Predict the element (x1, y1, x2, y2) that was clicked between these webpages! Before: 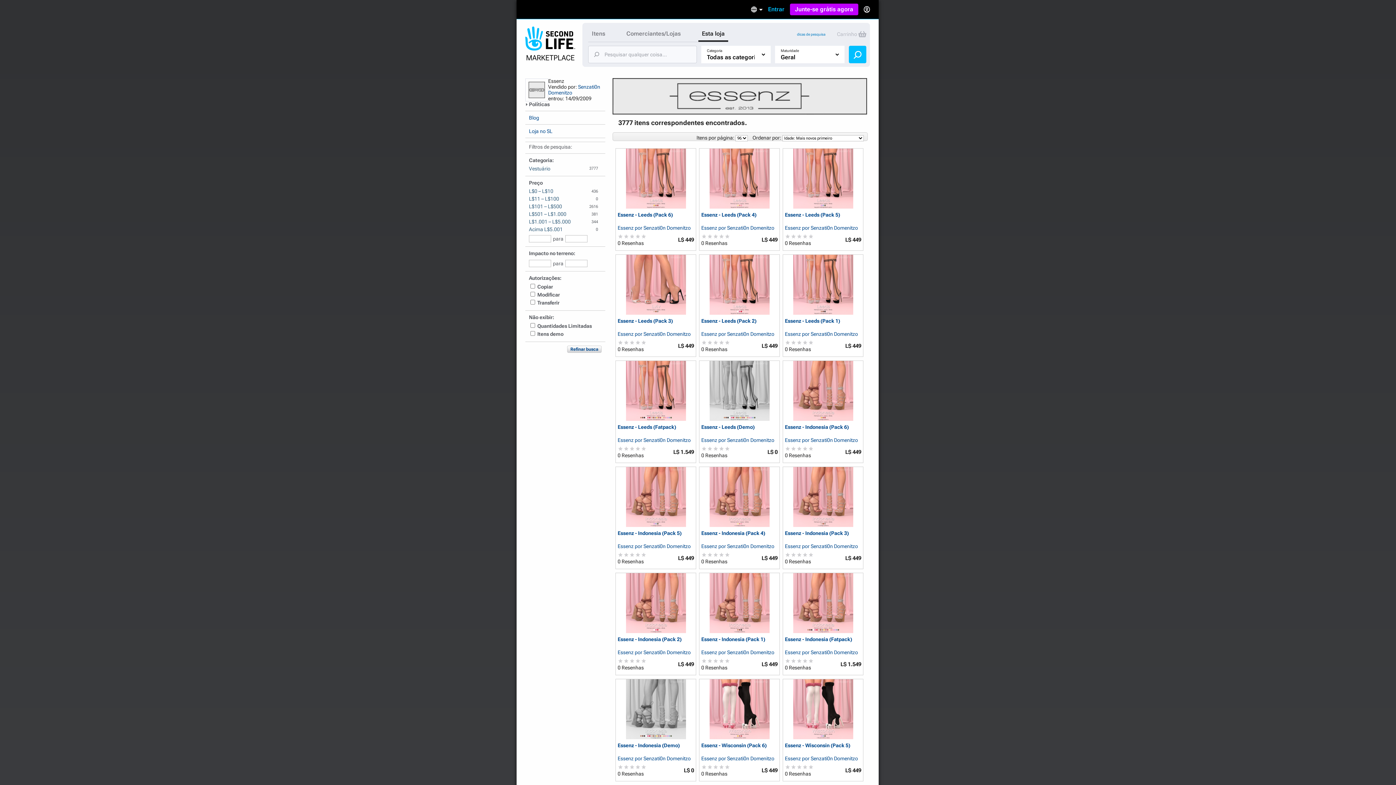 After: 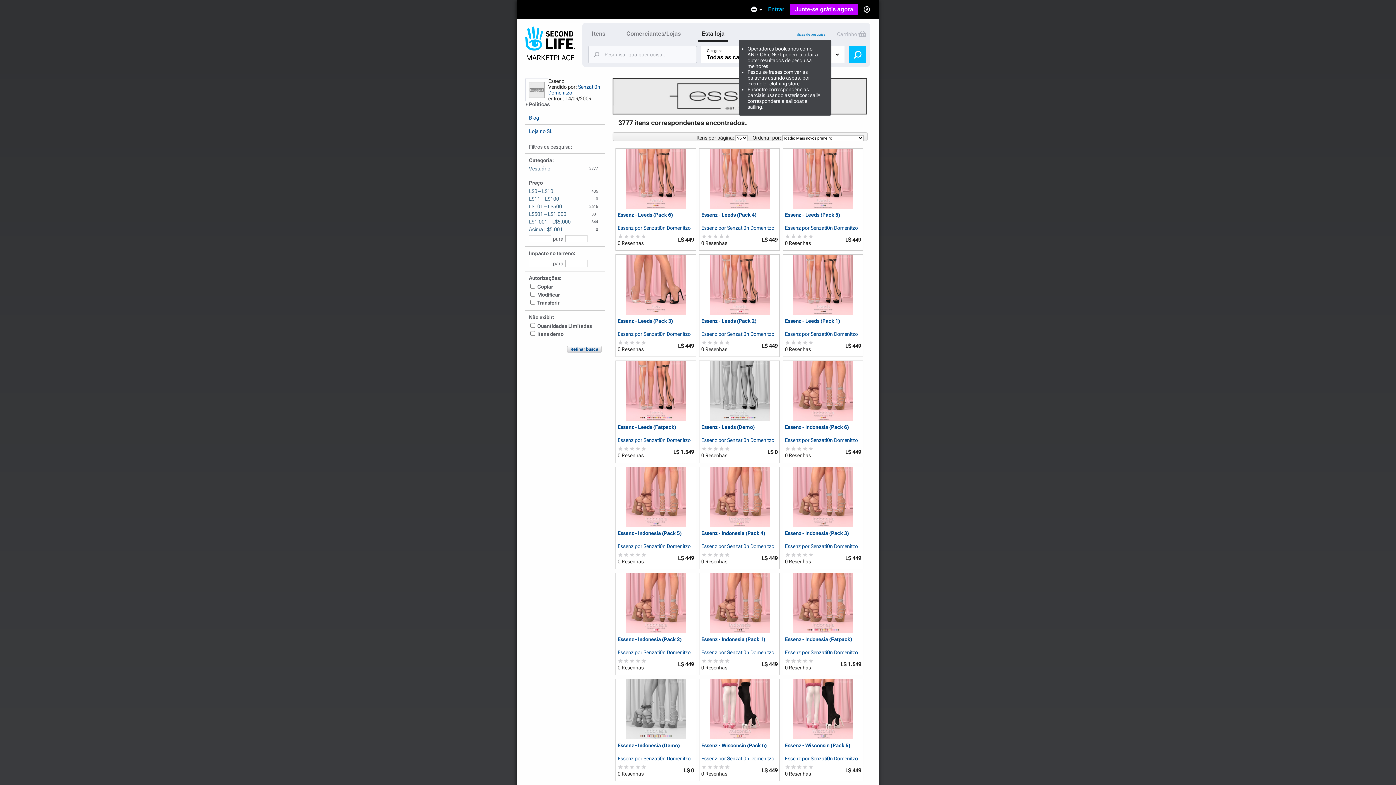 Action: label: dicas de pesquisa bbox: (797, 32, 825, 36)